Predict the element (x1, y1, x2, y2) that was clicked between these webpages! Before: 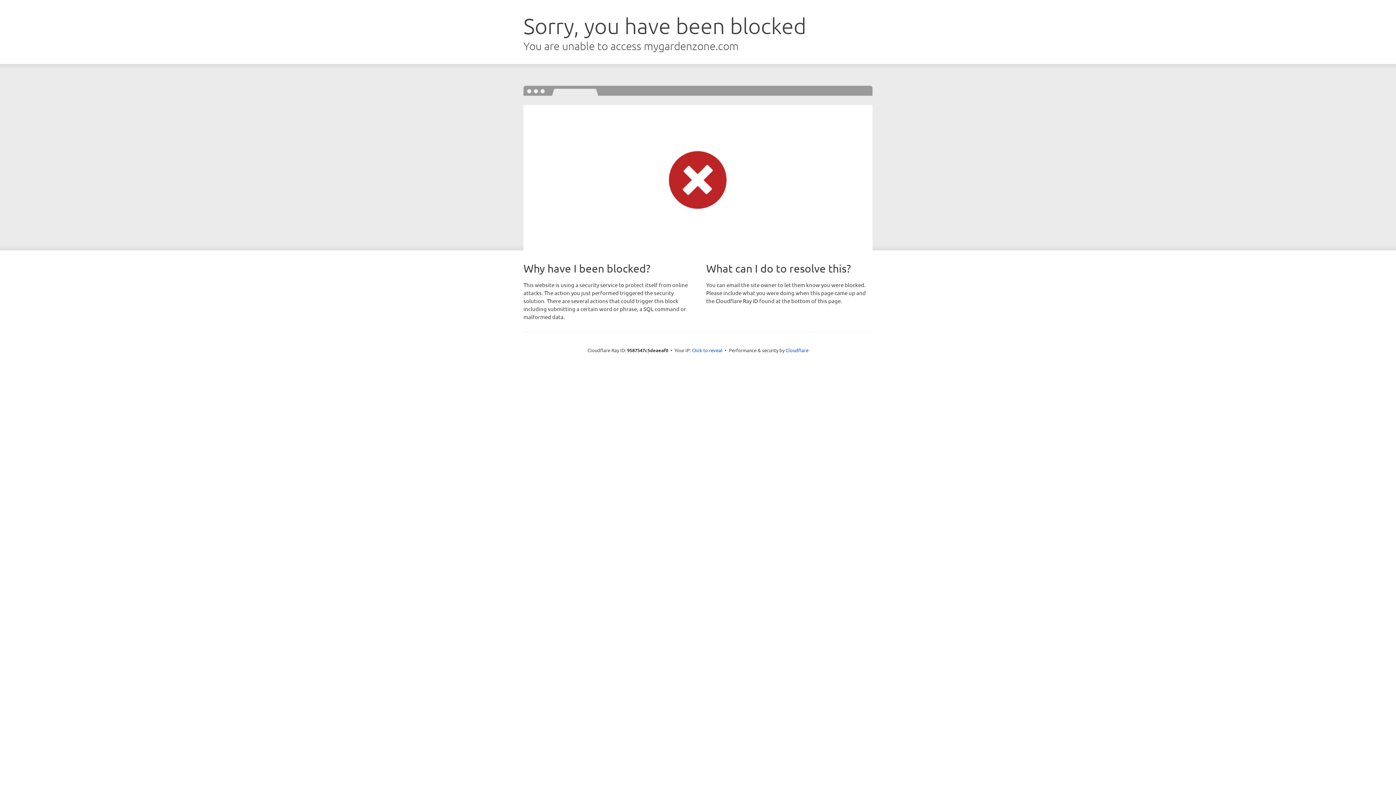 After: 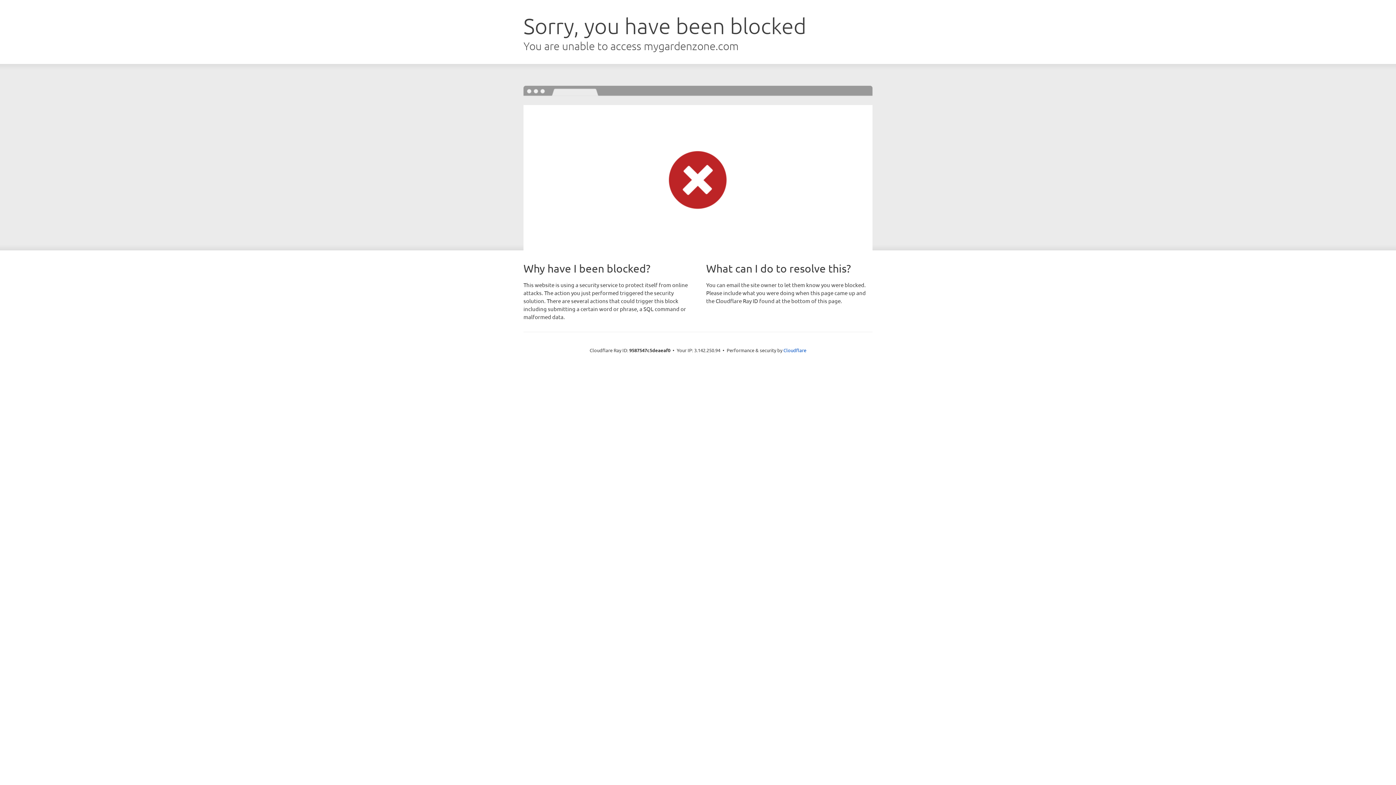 Action: label: Click to reveal bbox: (692, 346, 722, 353)